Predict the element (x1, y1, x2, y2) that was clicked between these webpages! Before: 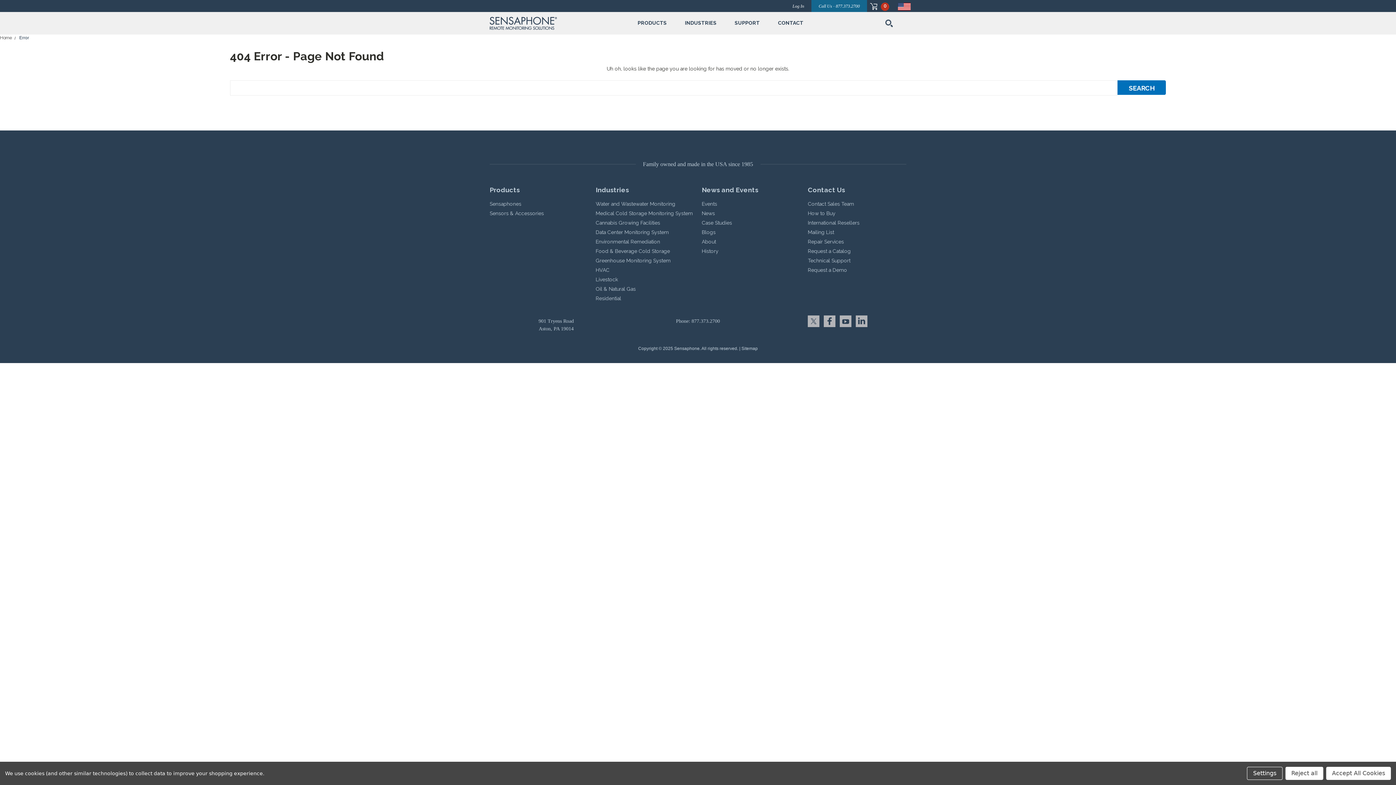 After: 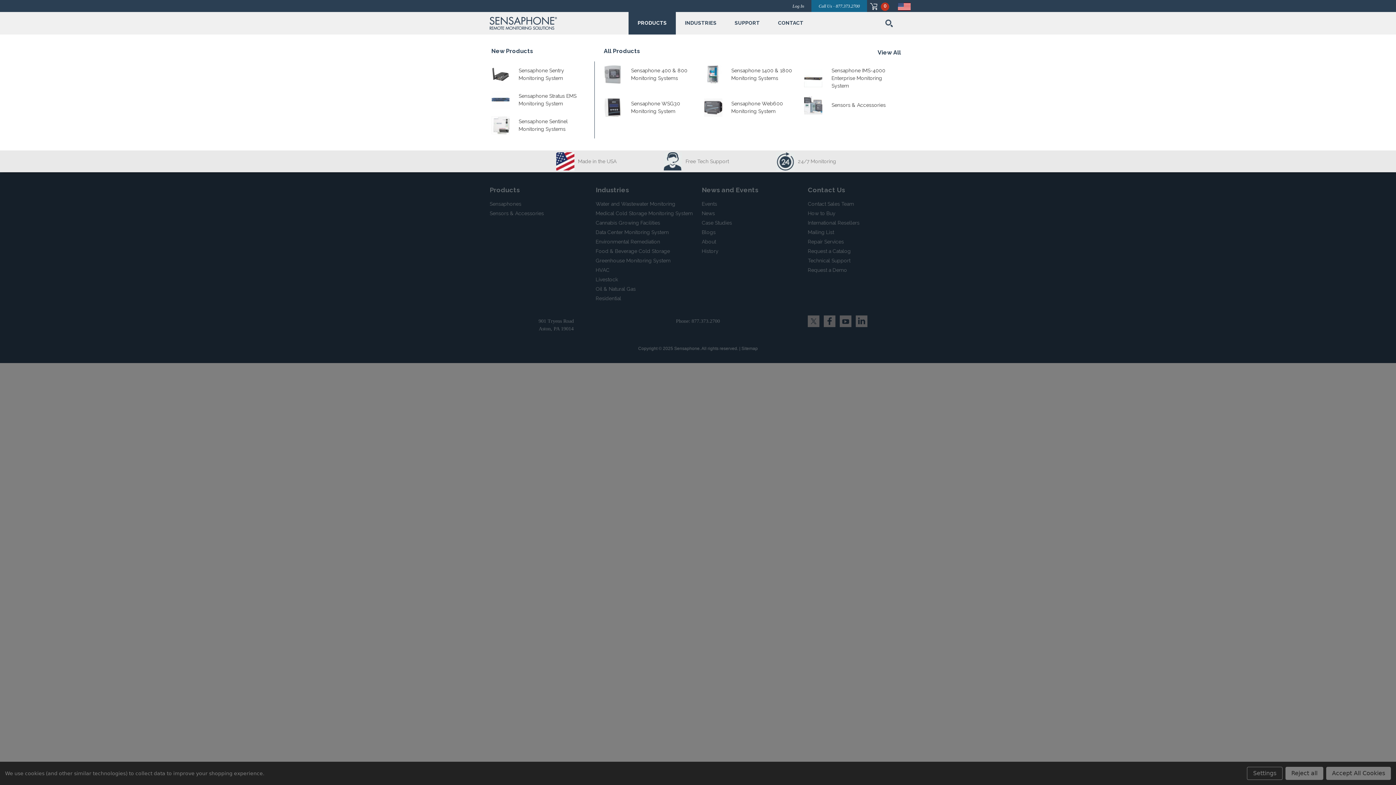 Action: bbox: (648, 33, 656, 34) label: submenu toggle